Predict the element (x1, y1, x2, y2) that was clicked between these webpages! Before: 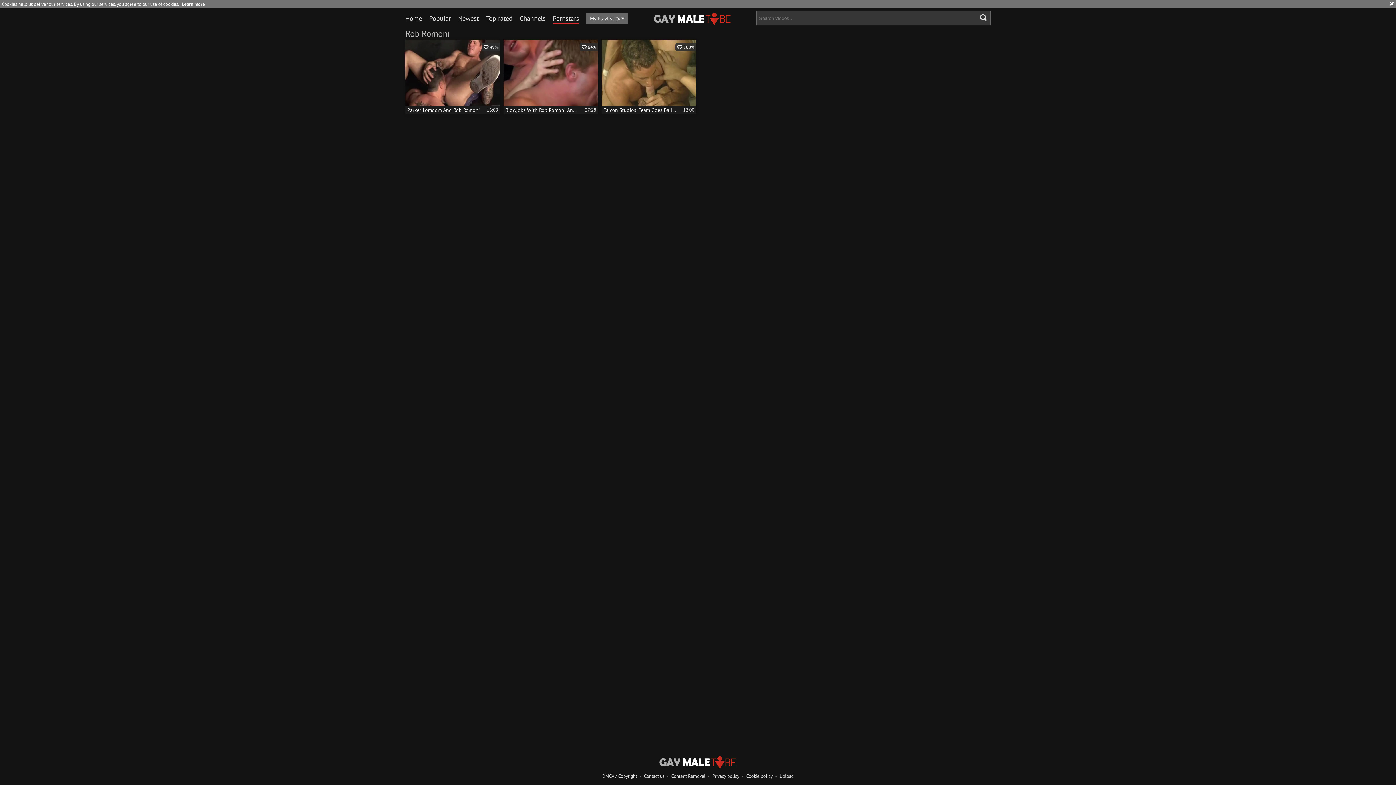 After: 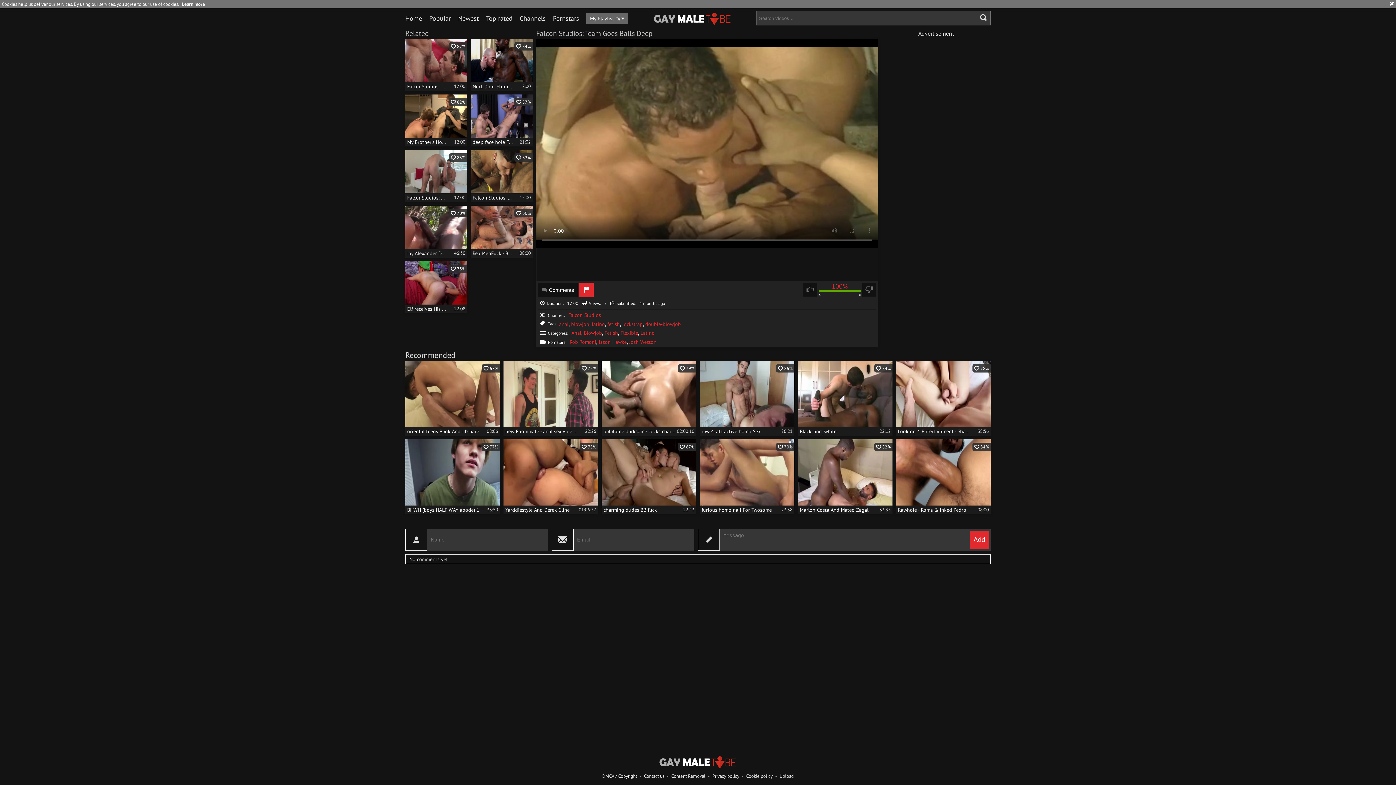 Action: label:  100%
Falcon Studios: Team Goes Balls Deep
12:00 bbox: (601, 39, 696, 114)